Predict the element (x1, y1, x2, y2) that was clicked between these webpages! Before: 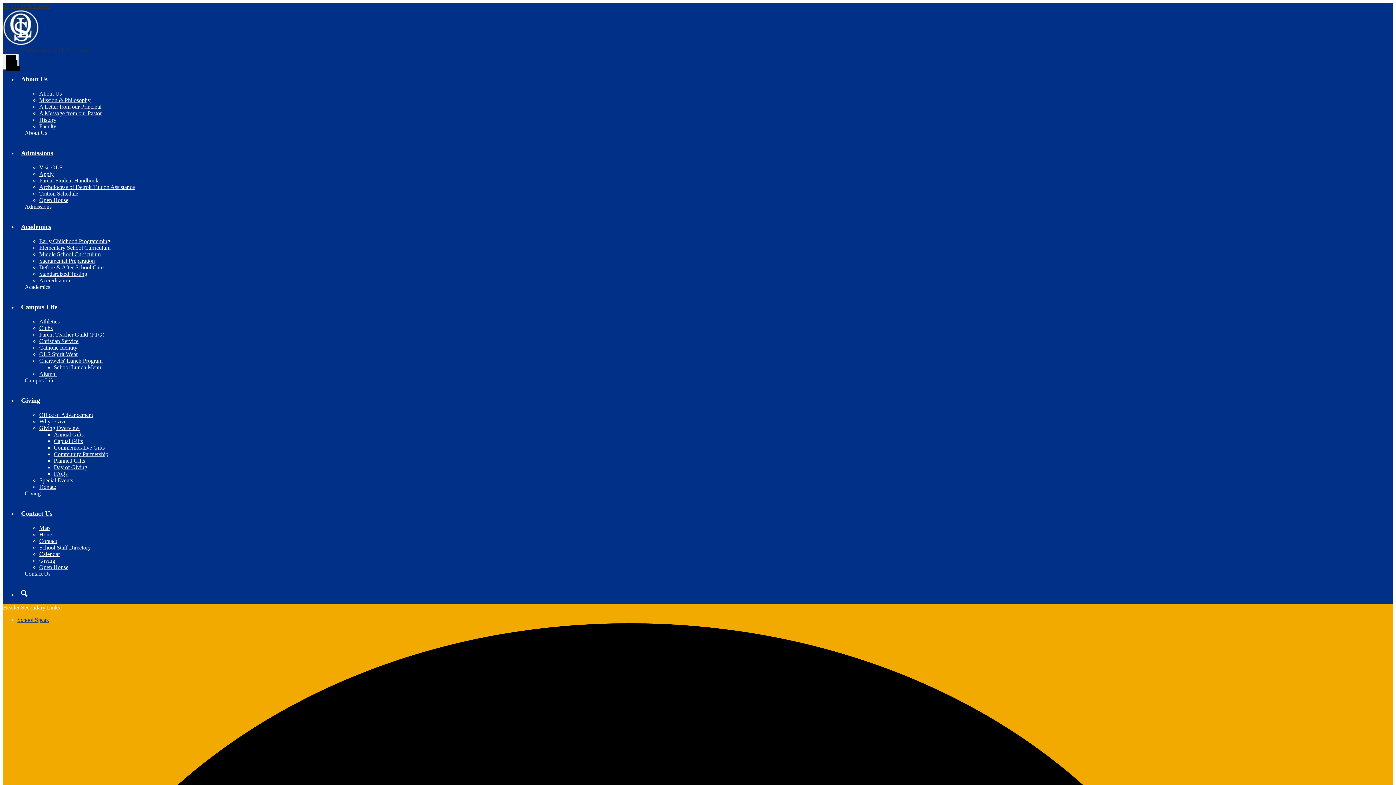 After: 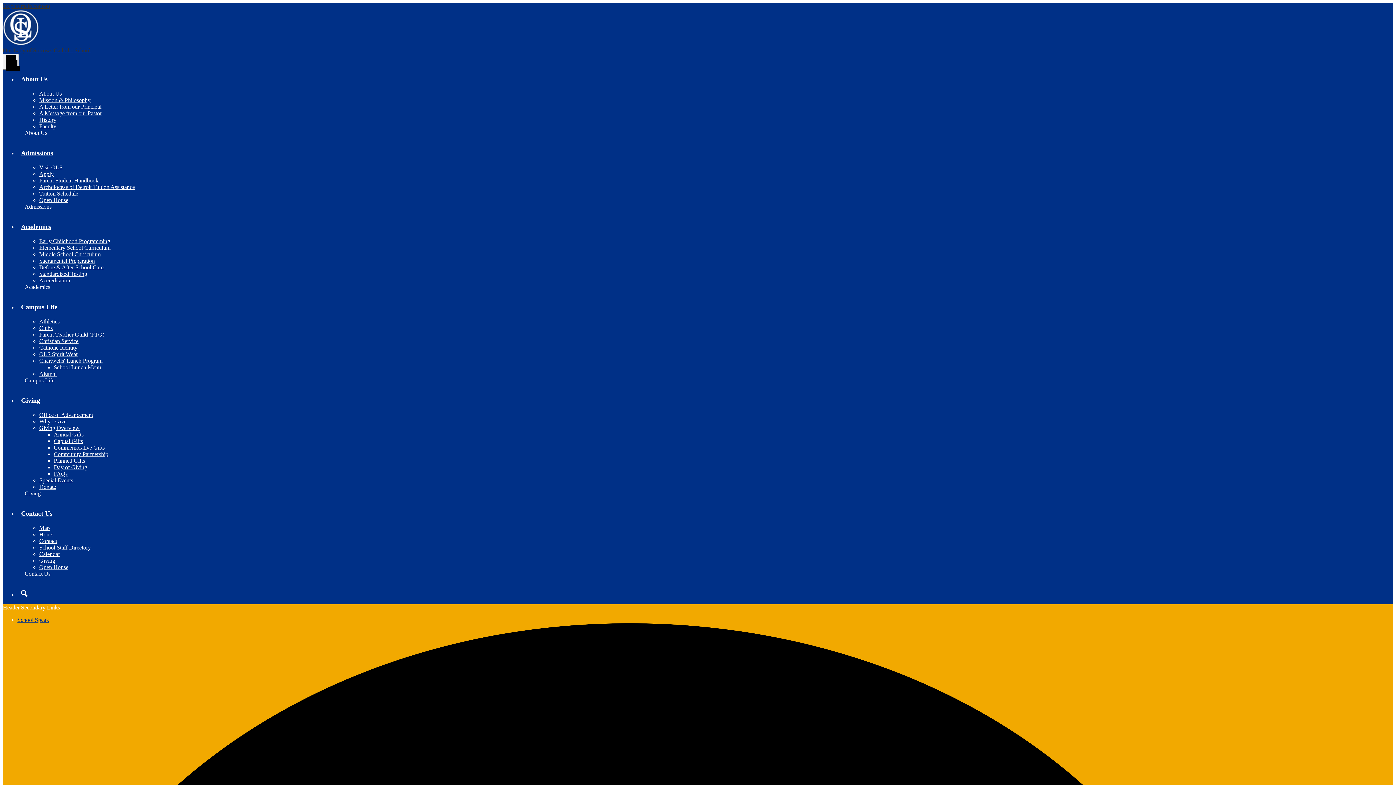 Action: label: Elementary School Curriculum bbox: (39, 244, 110, 250)